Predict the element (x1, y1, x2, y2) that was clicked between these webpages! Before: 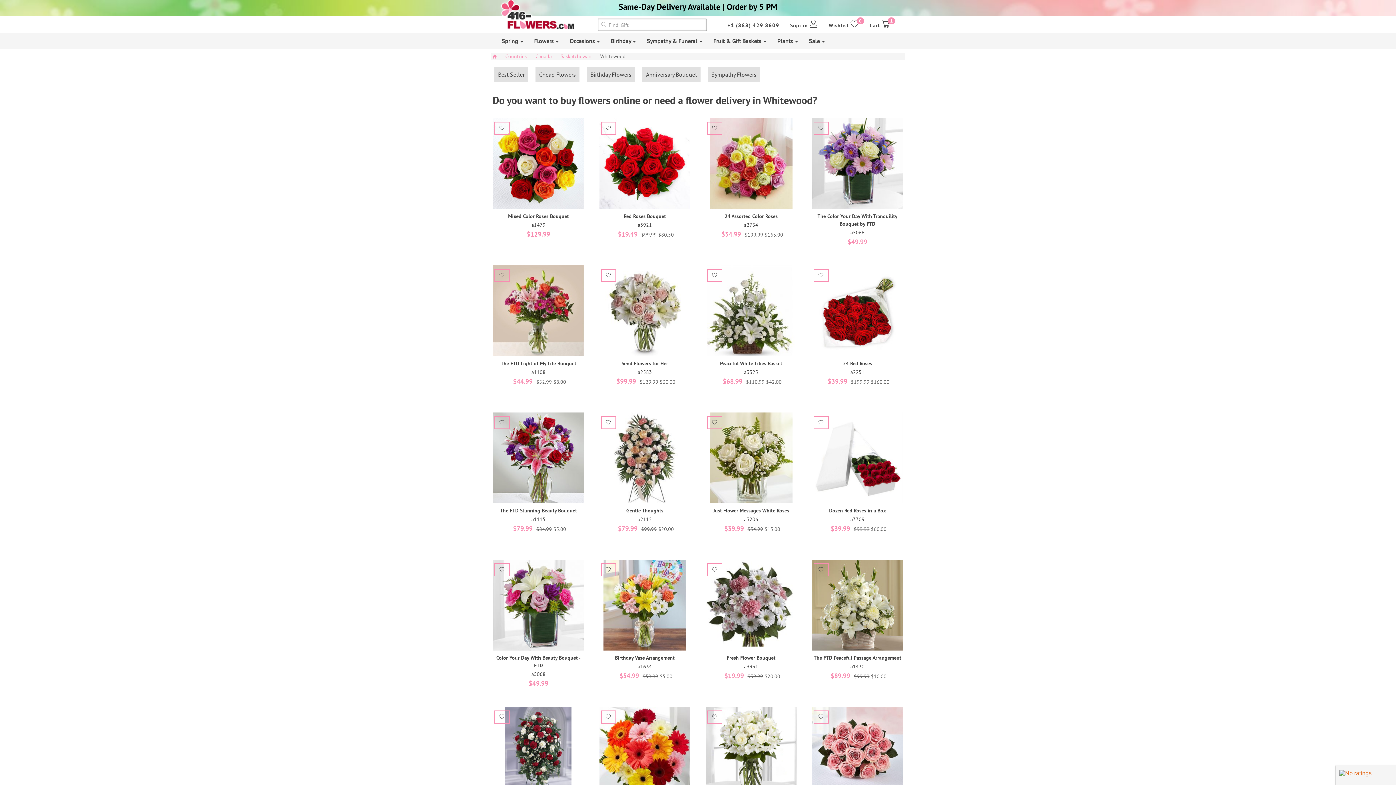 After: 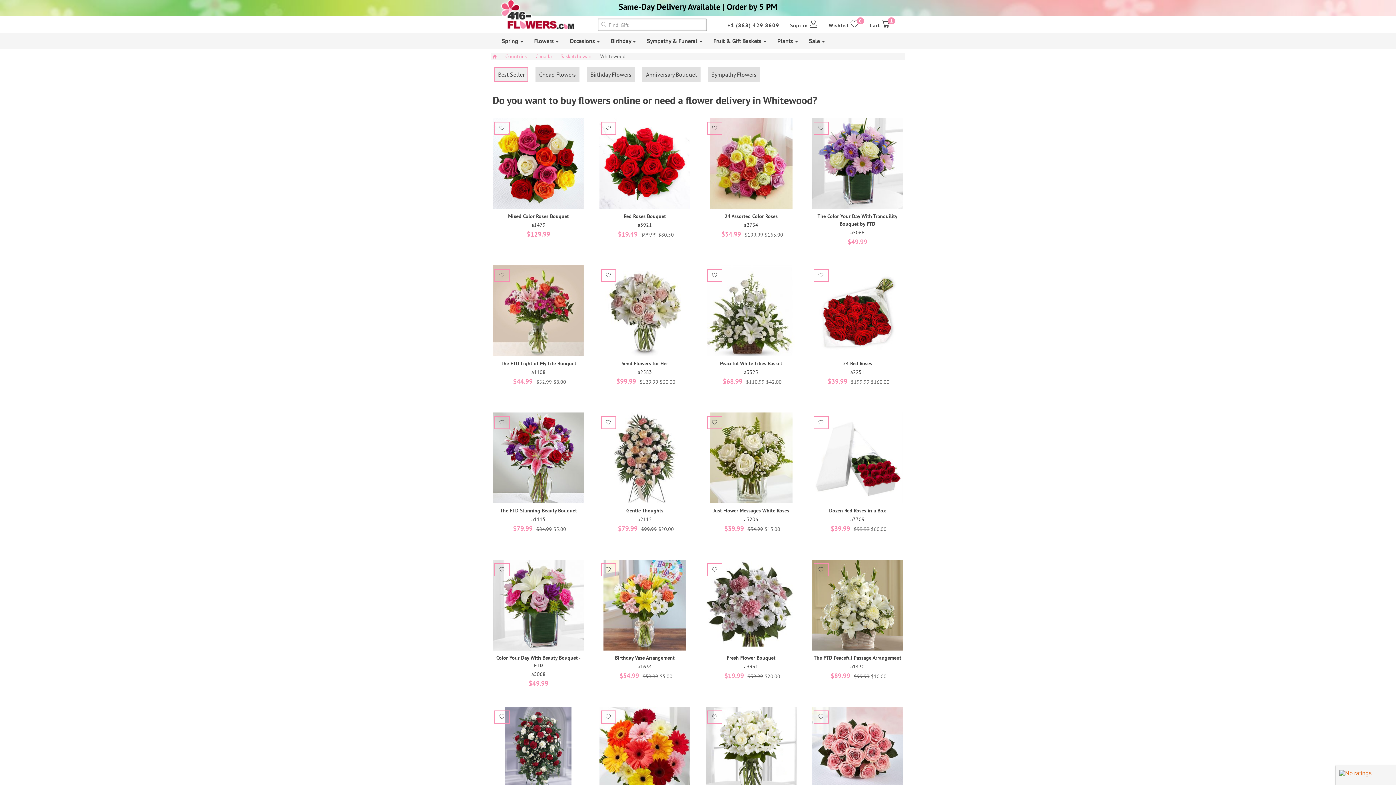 Action: bbox: (494, 67, 528, 81) label: Best Seller